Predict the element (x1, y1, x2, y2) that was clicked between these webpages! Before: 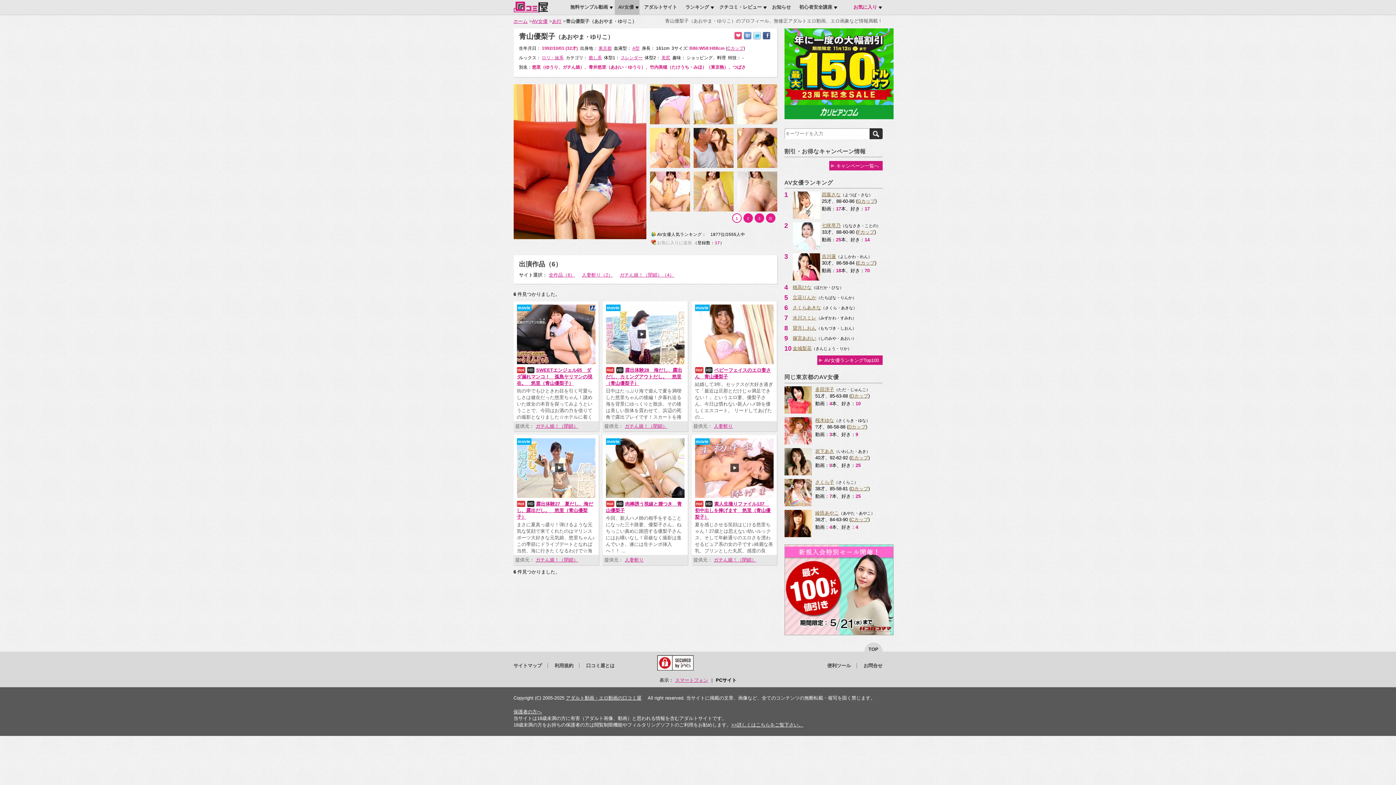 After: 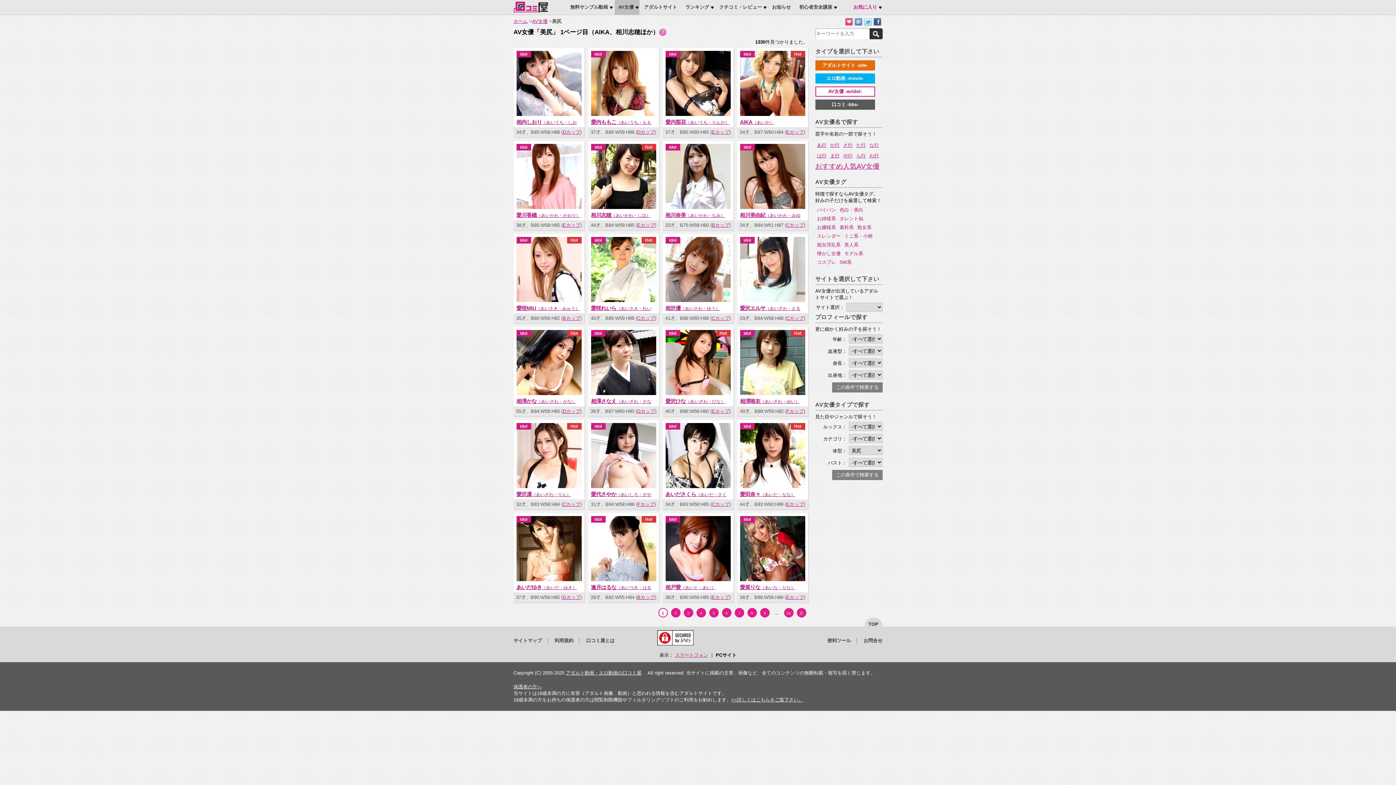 Action: bbox: (661, 55, 670, 60) label: 美尻